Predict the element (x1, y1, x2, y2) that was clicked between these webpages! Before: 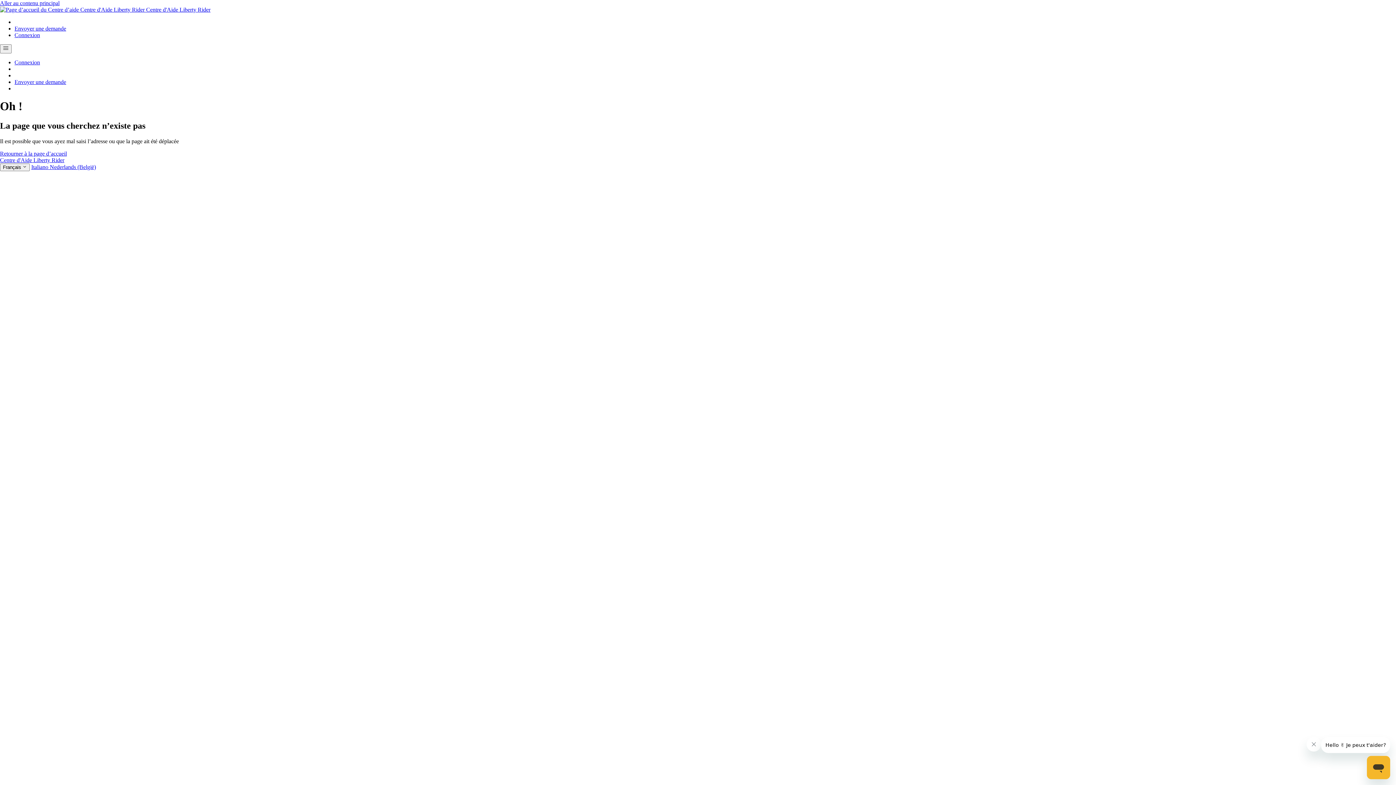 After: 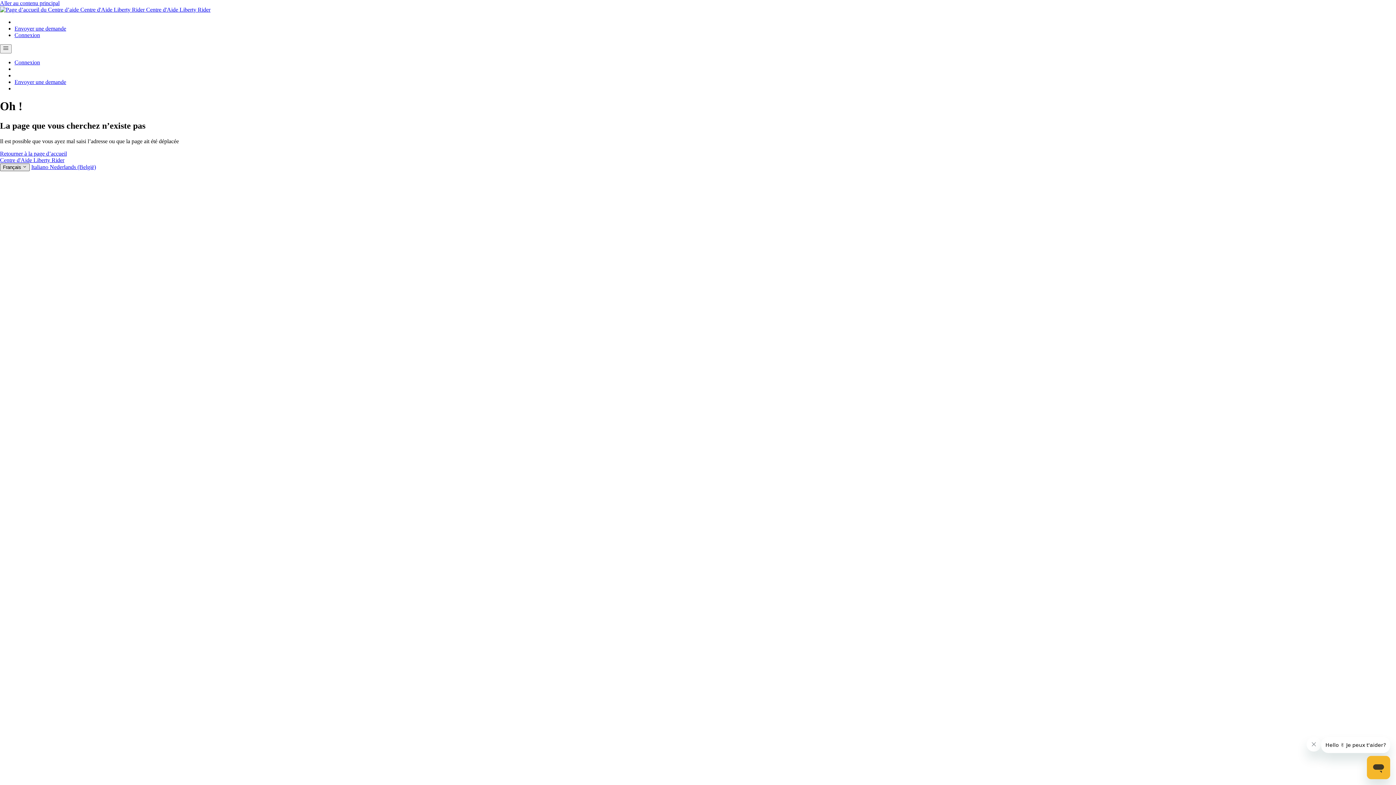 Action: bbox: (0, 163, 29, 171) label: Français 